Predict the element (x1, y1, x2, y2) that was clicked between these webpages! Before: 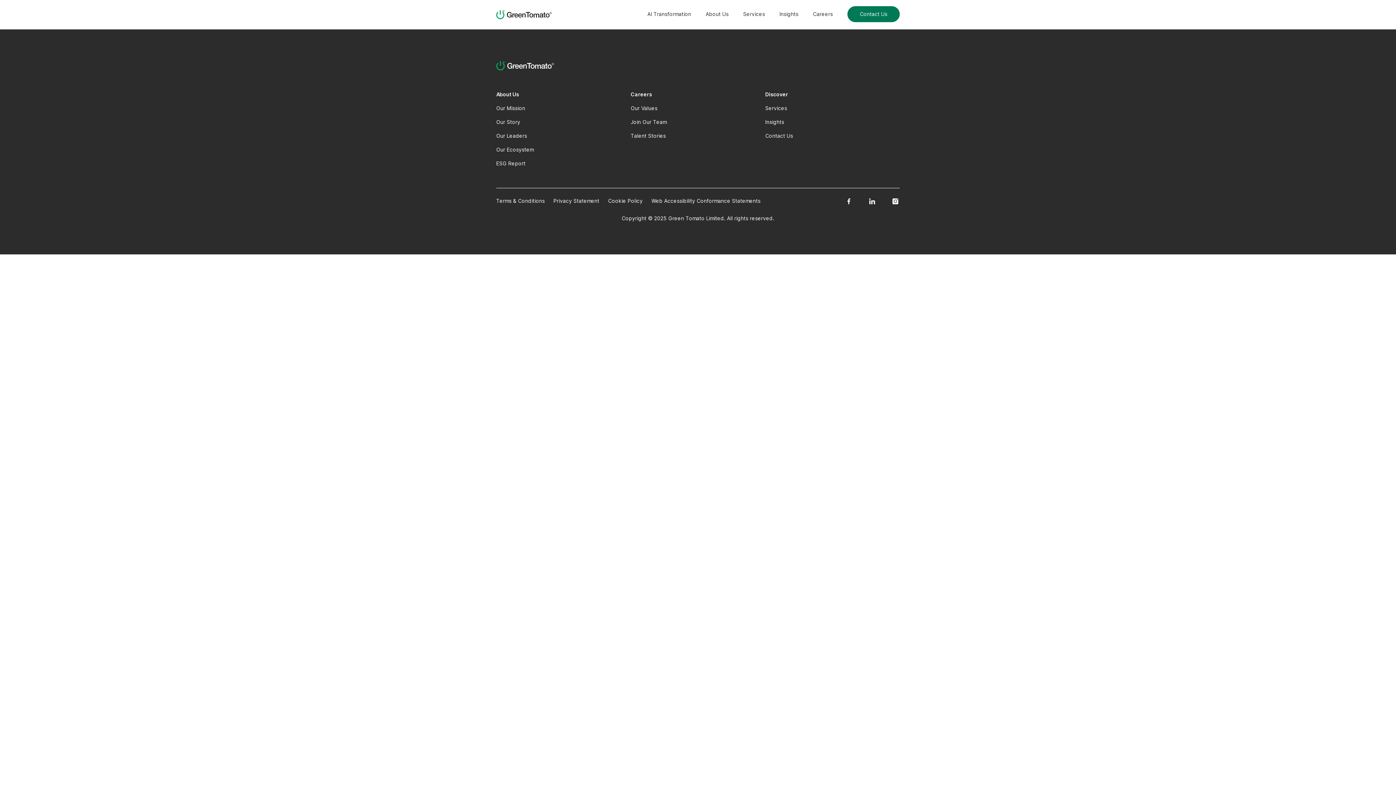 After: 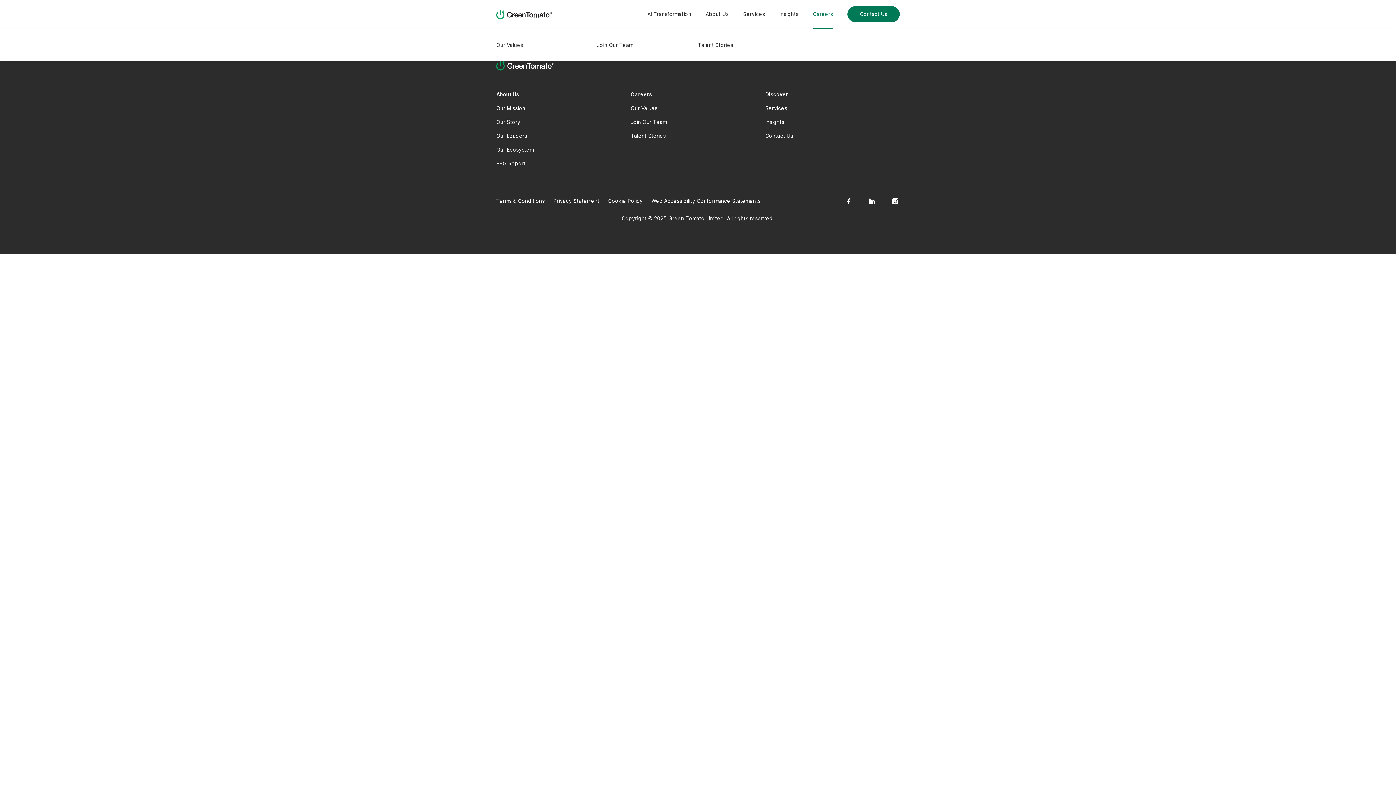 Action: label: Careers bbox: (813, 0, 833, 28)